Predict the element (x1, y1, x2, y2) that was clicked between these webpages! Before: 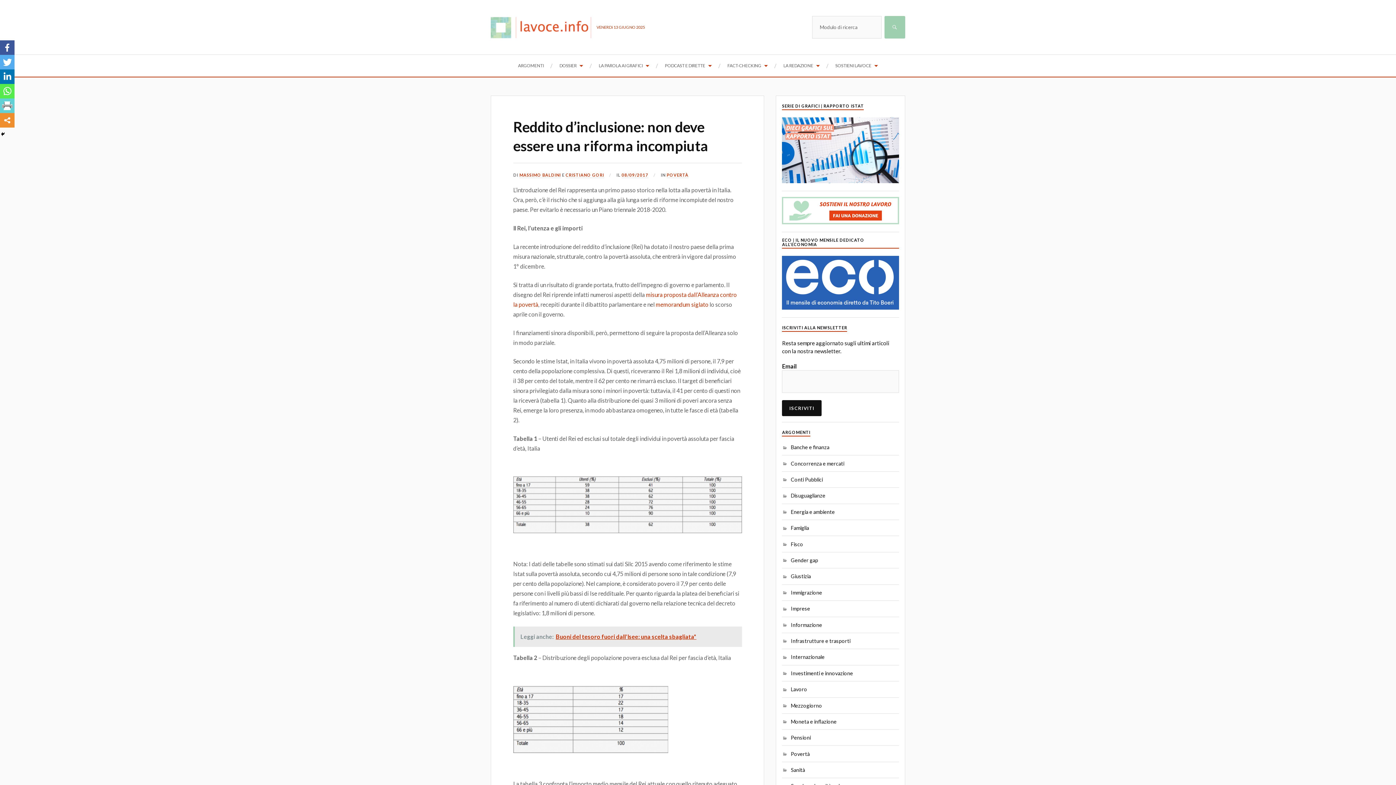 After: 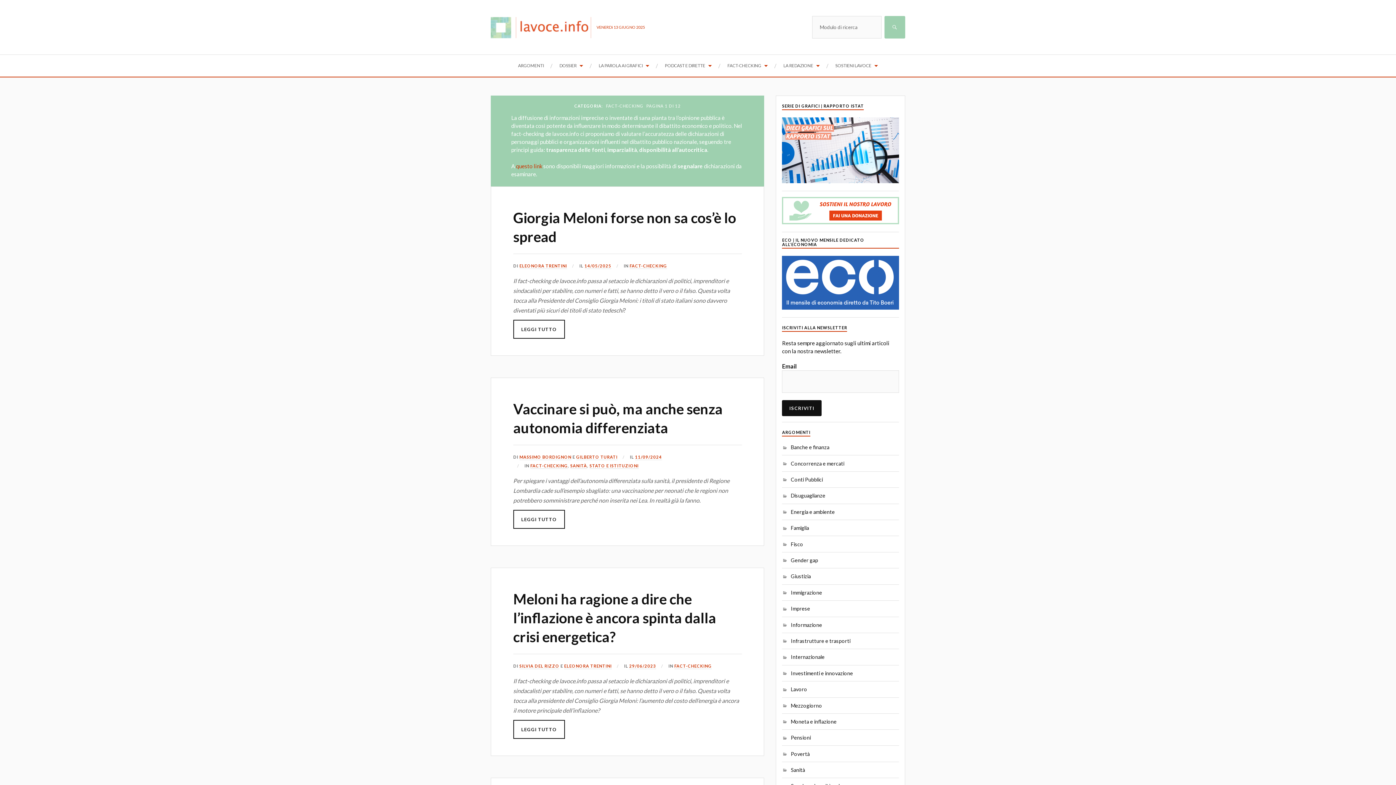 Action: label: FACT-CHECKING bbox: (727, 54, 768, 76)